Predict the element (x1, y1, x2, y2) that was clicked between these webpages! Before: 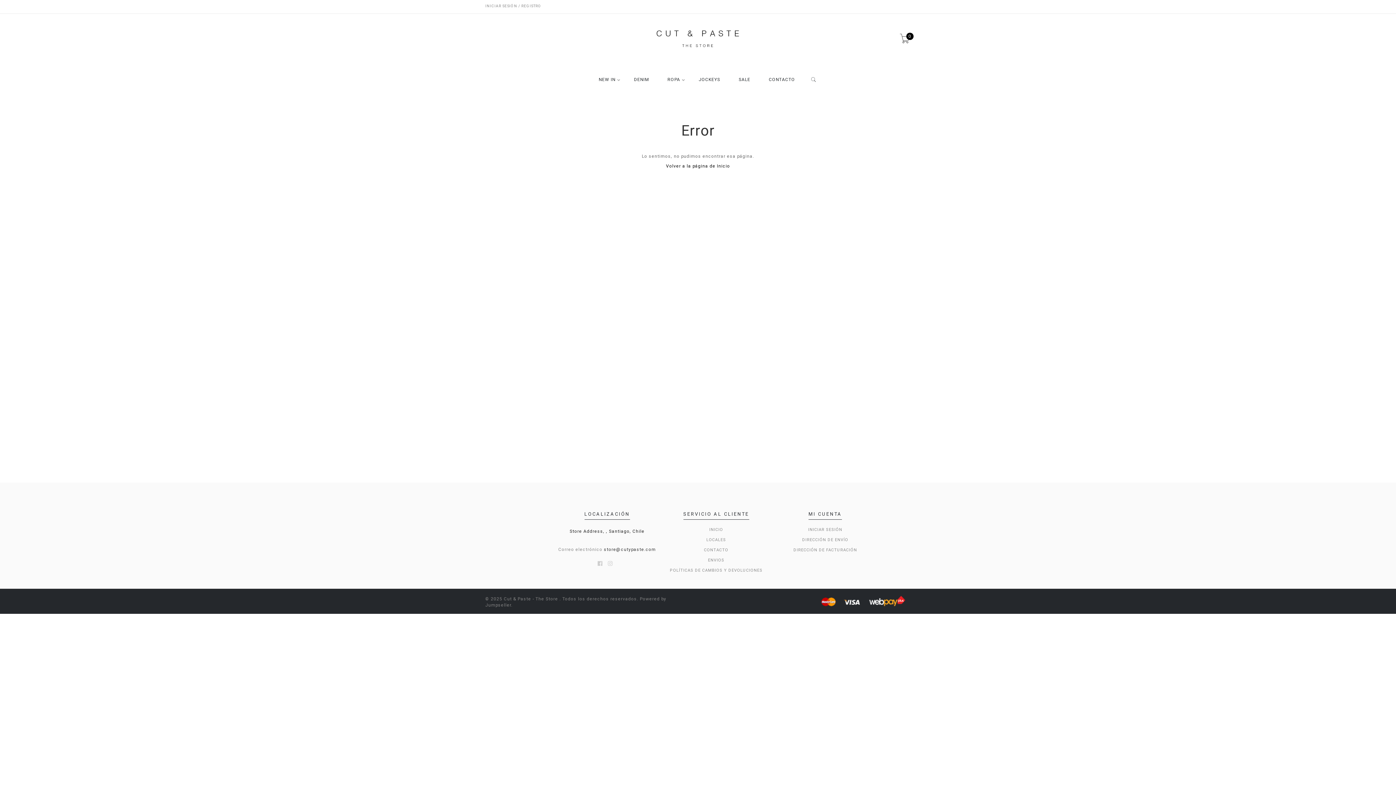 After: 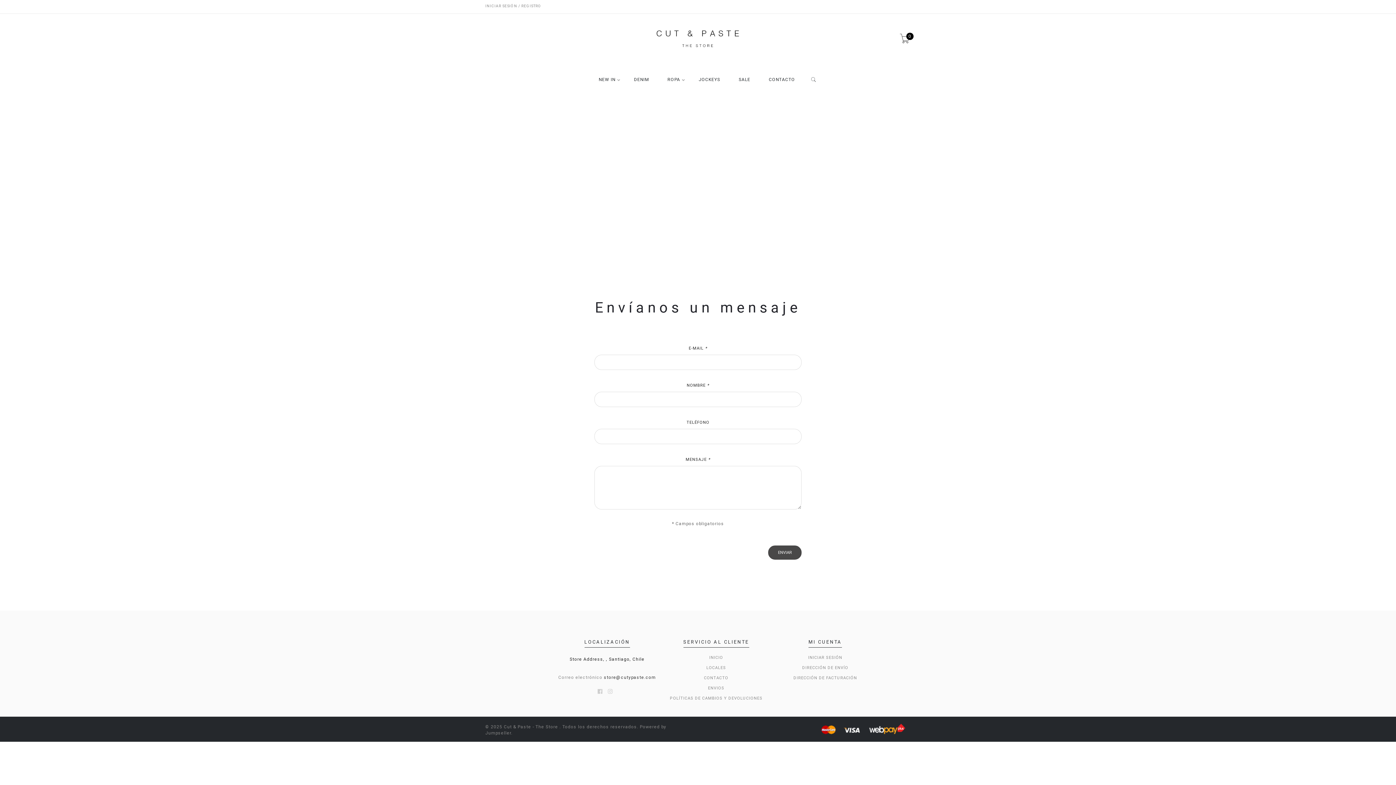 Action: label: CONTACTO bbox: (769, 77, 795, 88)